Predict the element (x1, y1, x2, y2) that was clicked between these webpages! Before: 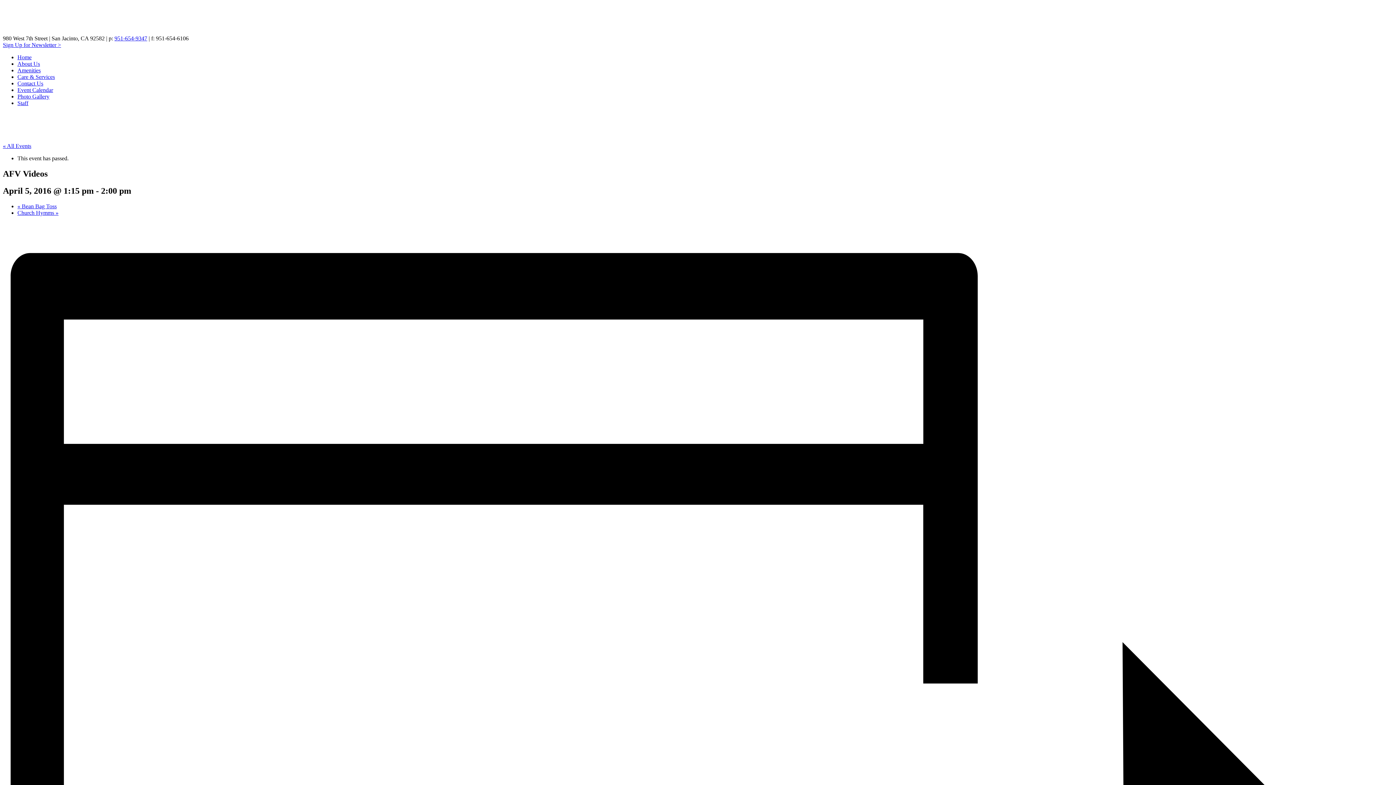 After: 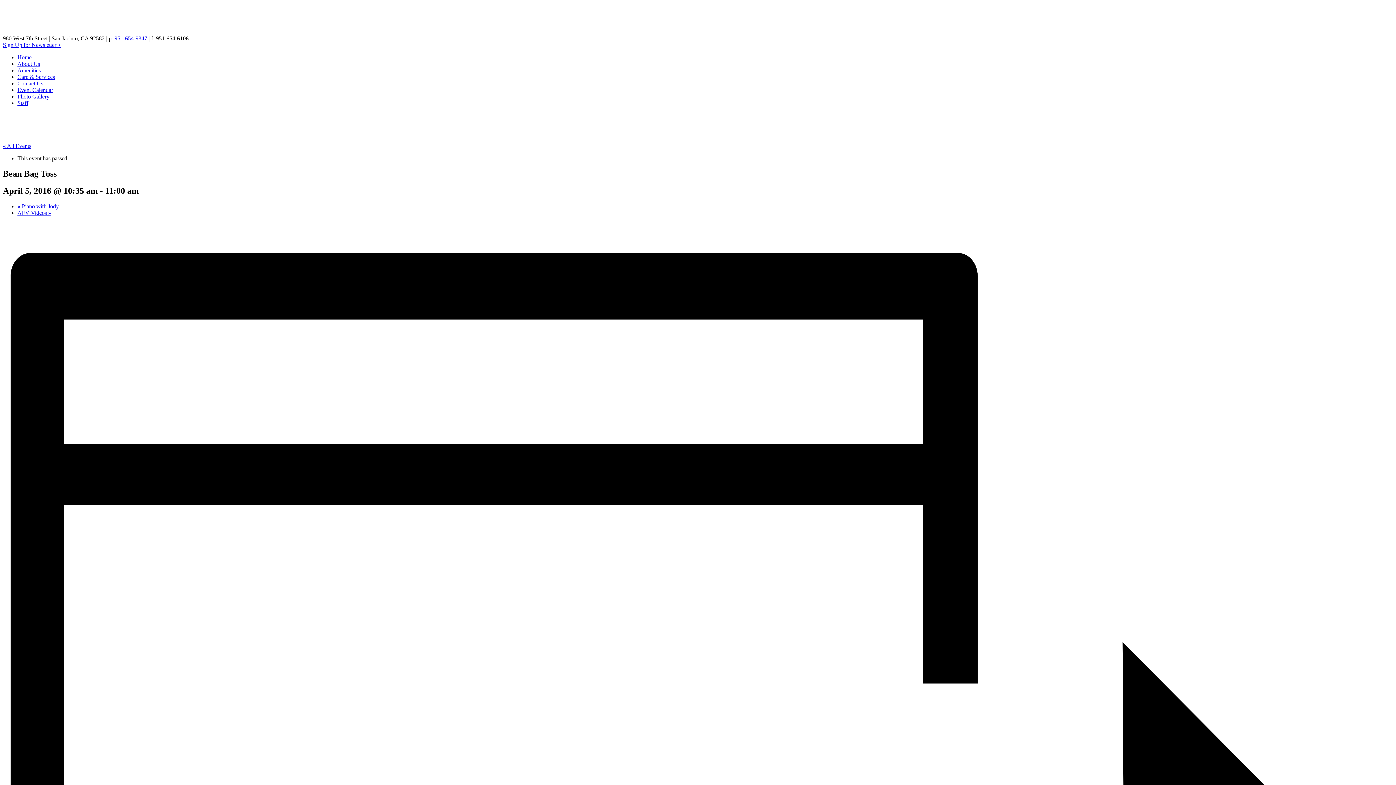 Action: bbox: (17, 203, 56, 209) label: « Bean Bag Toss